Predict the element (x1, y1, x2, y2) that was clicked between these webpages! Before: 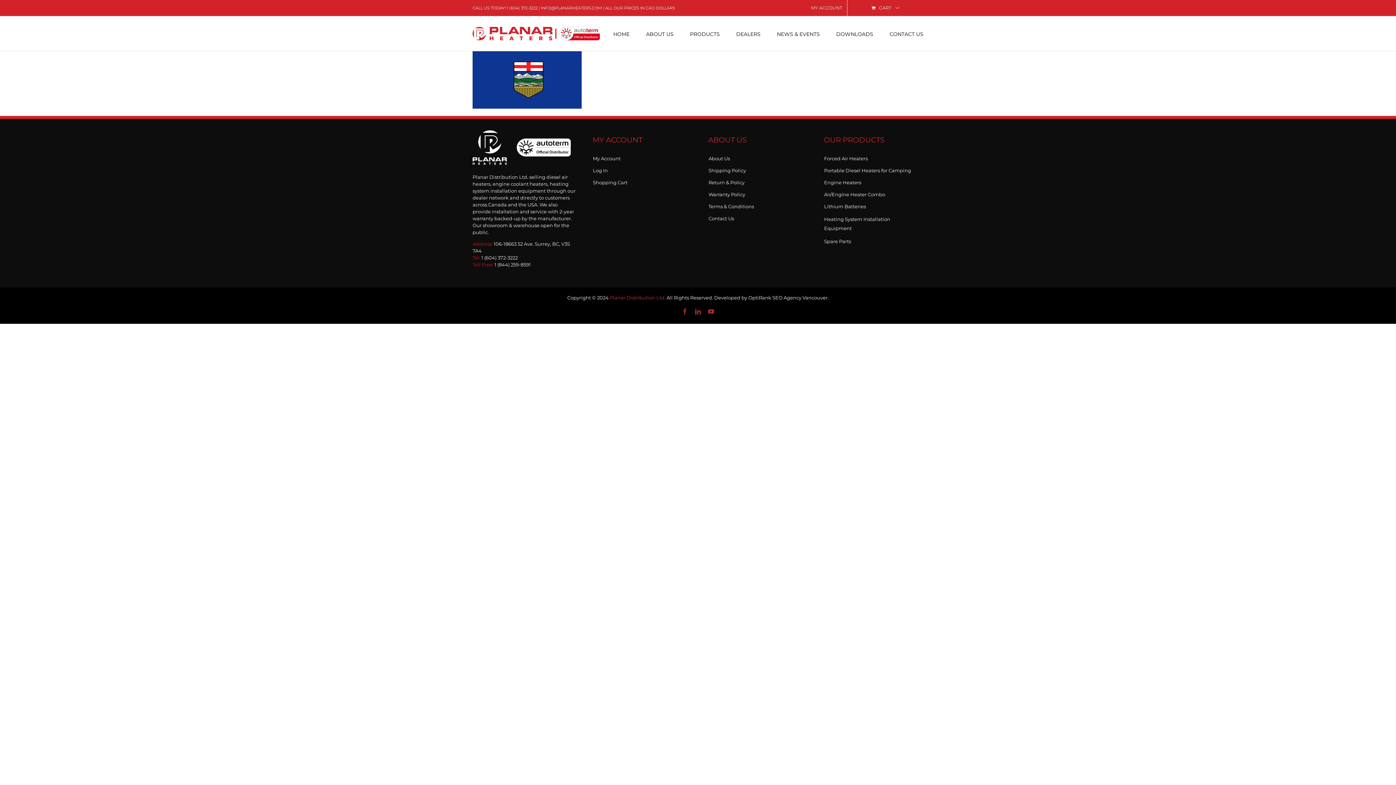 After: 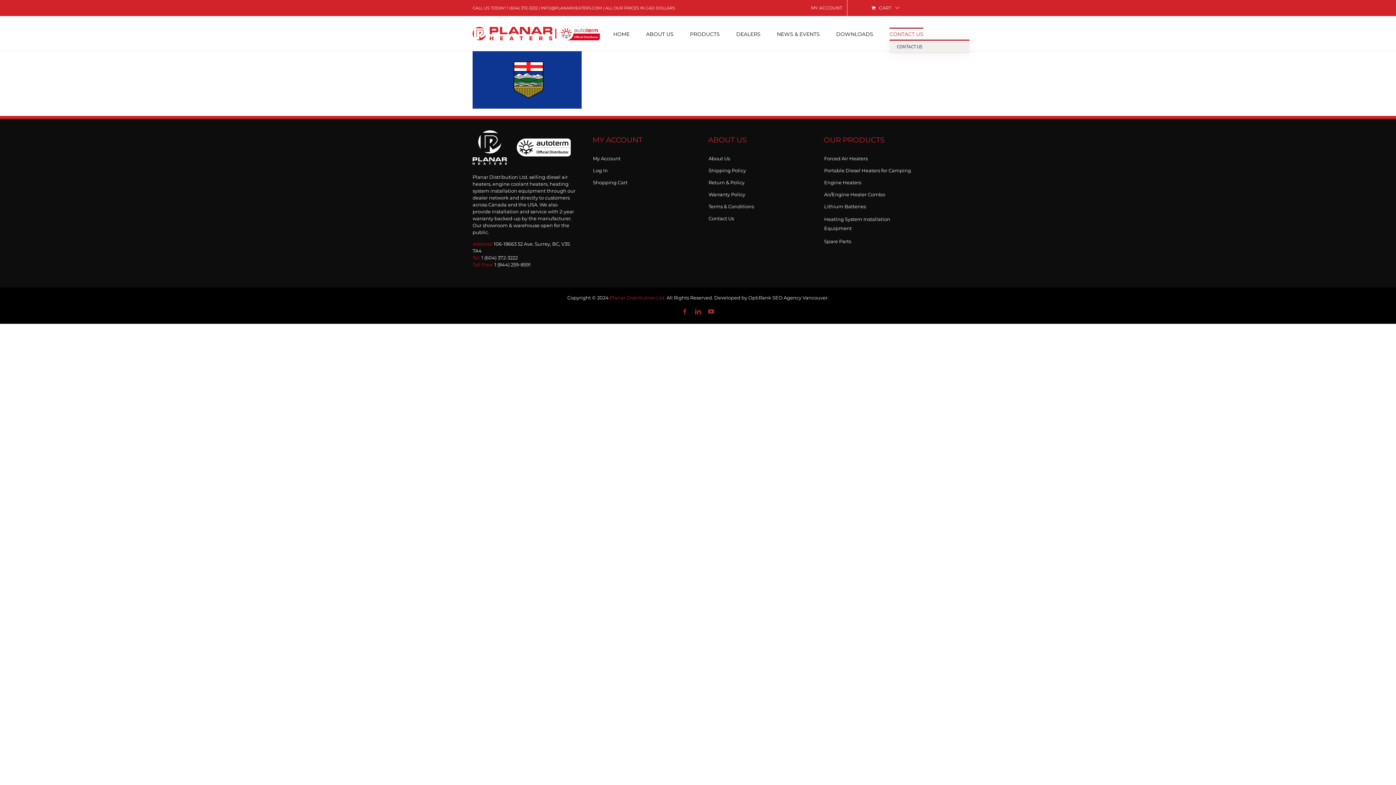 Action: bbox: (889, 27, 923, 39) label: CONTACT US